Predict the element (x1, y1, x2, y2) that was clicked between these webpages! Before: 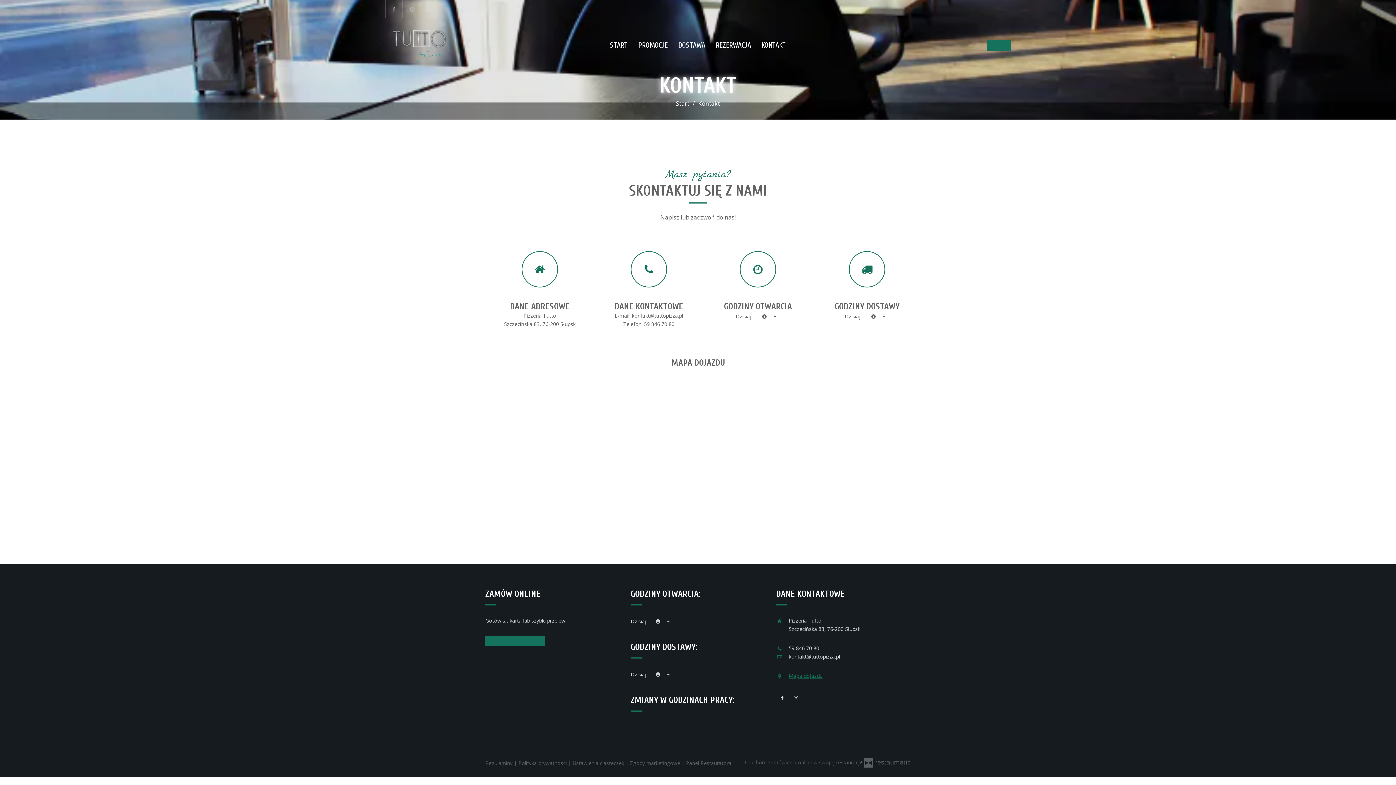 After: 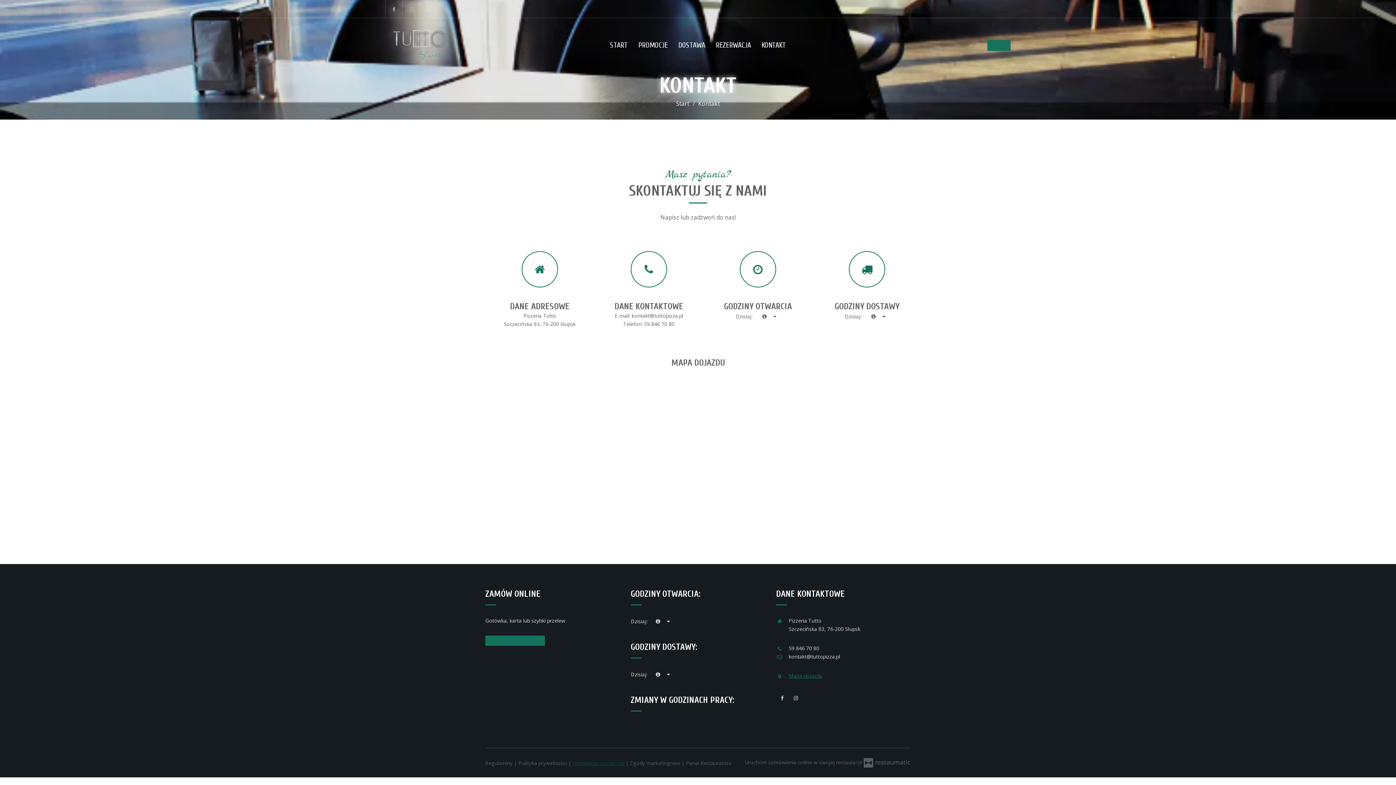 Action: bbox: (572, 759, 624, 766) label: Ustawienia ciasteczek